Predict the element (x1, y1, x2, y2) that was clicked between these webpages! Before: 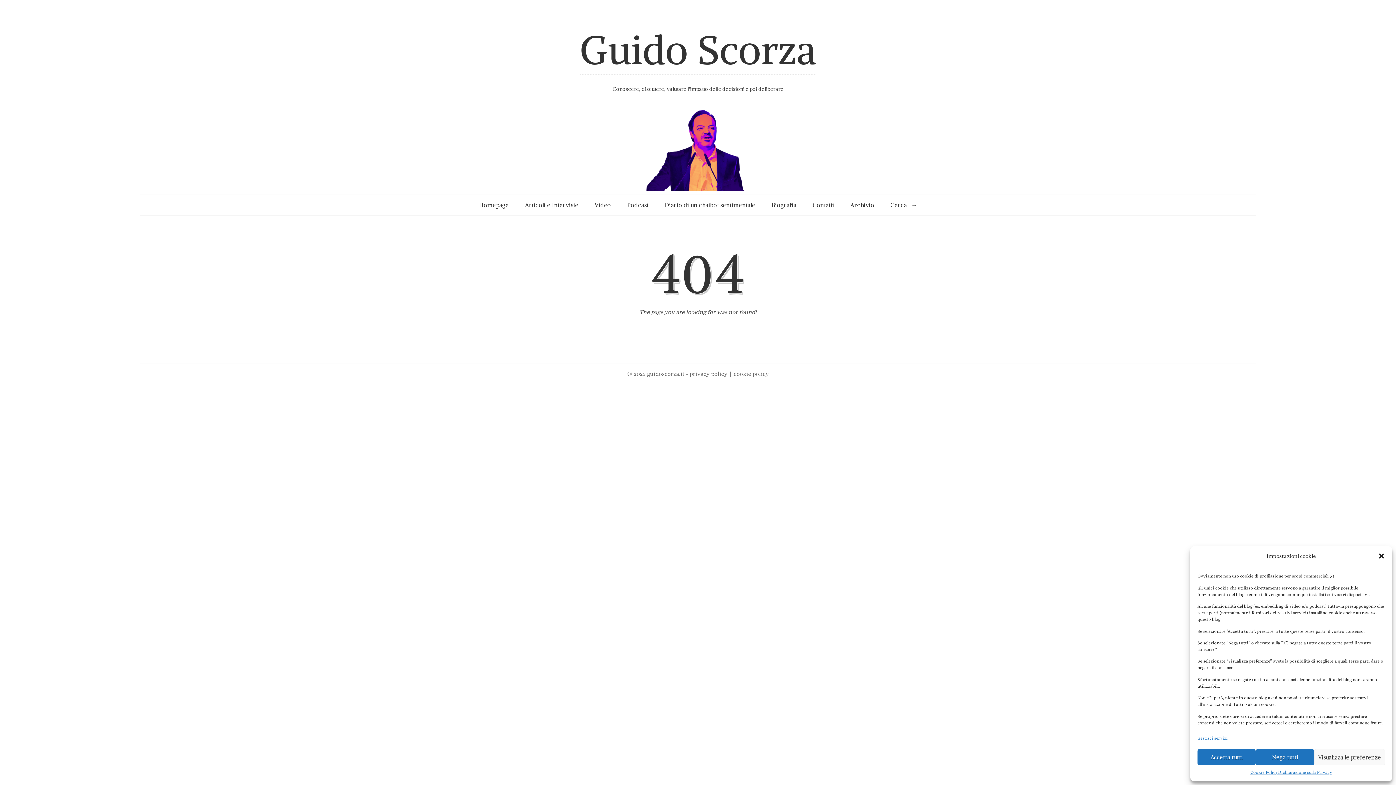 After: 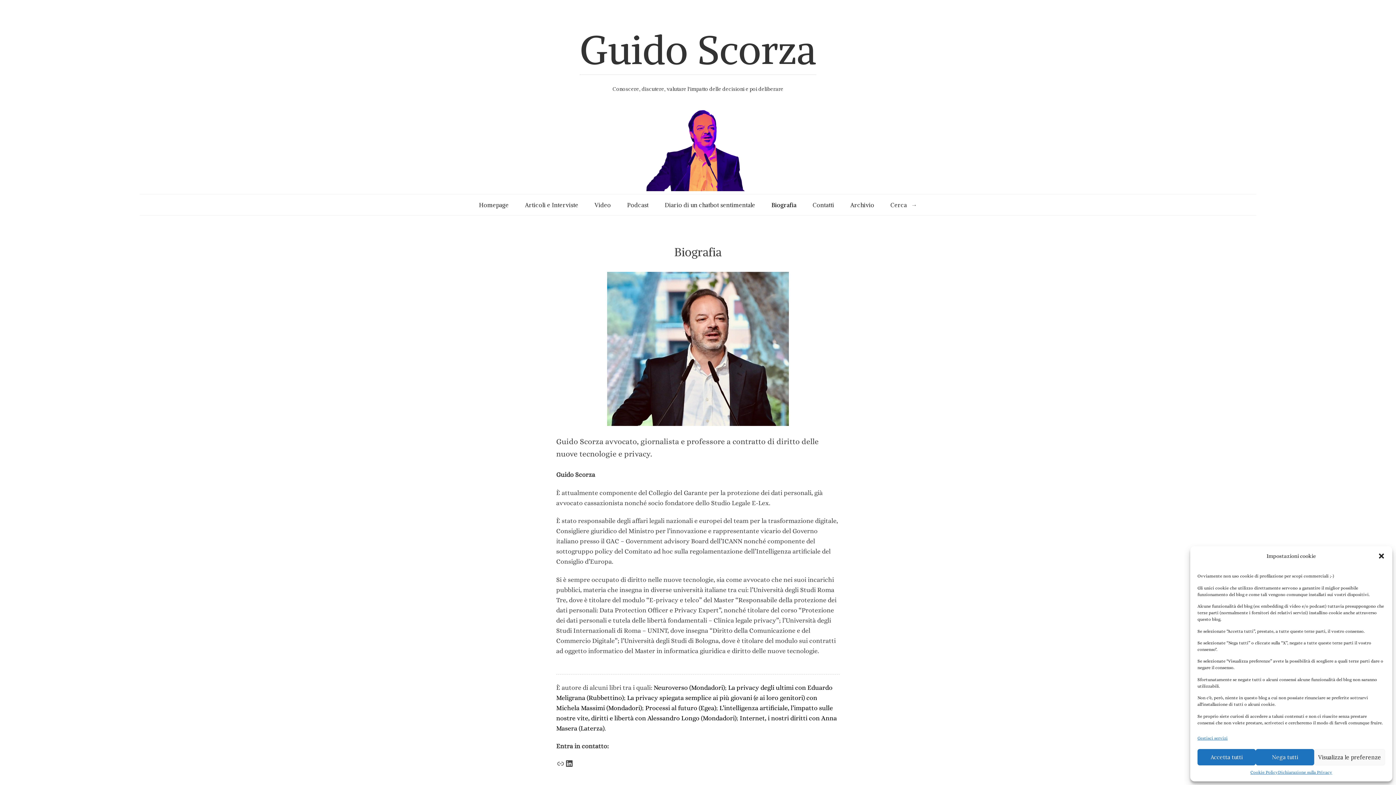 Action: label: Biografia bbox: (771, 200, 796, 209)